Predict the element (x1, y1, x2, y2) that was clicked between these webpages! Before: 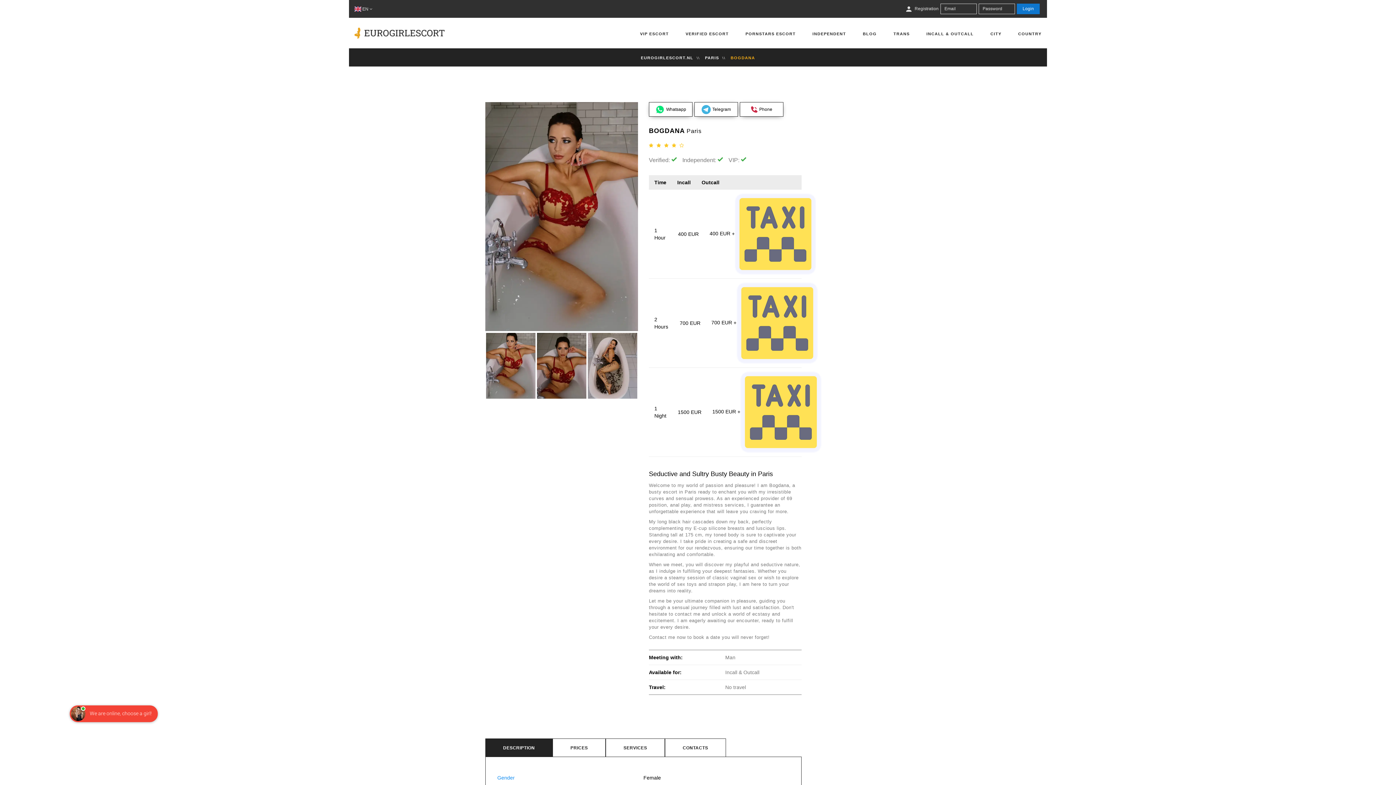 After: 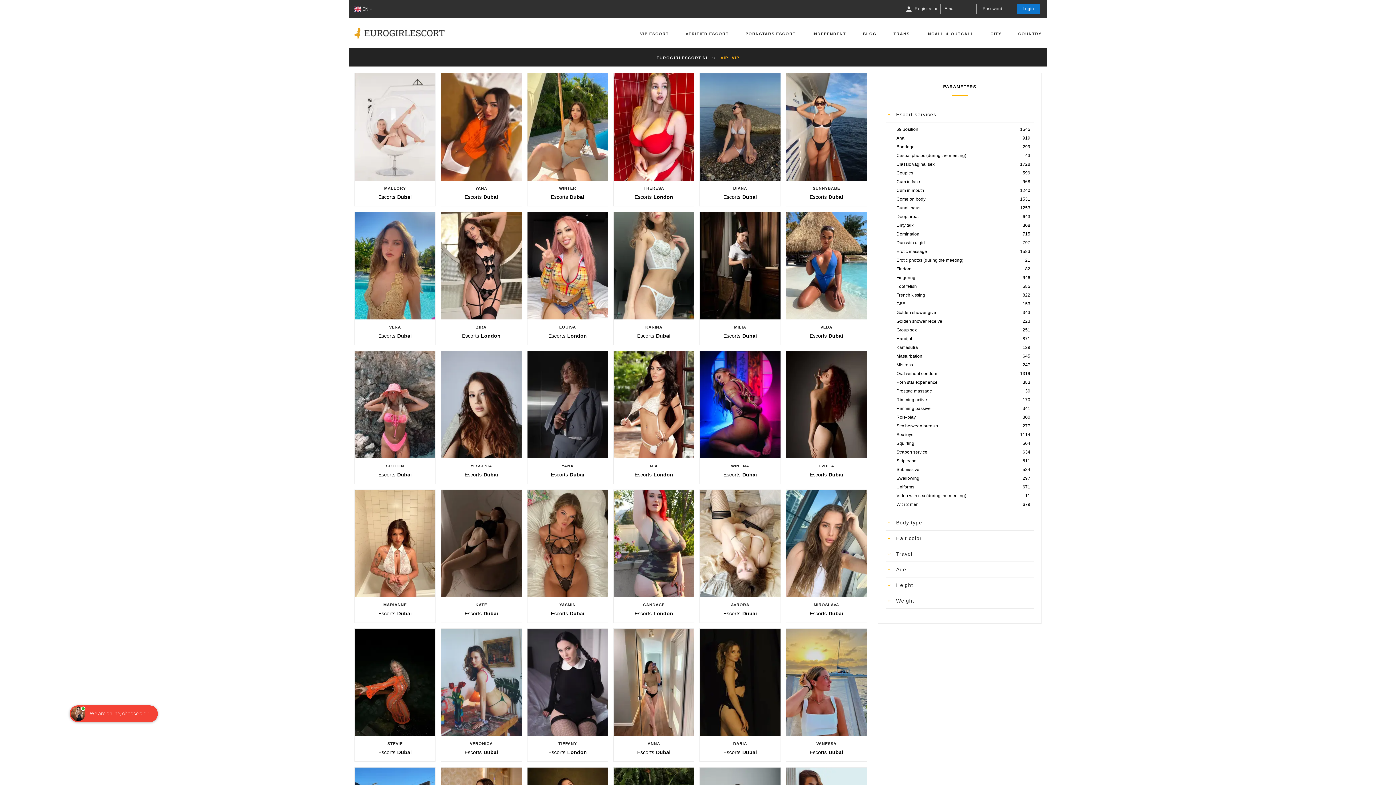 Action: bbox: (640, 28, 669, 48) label: VIP ESCORT